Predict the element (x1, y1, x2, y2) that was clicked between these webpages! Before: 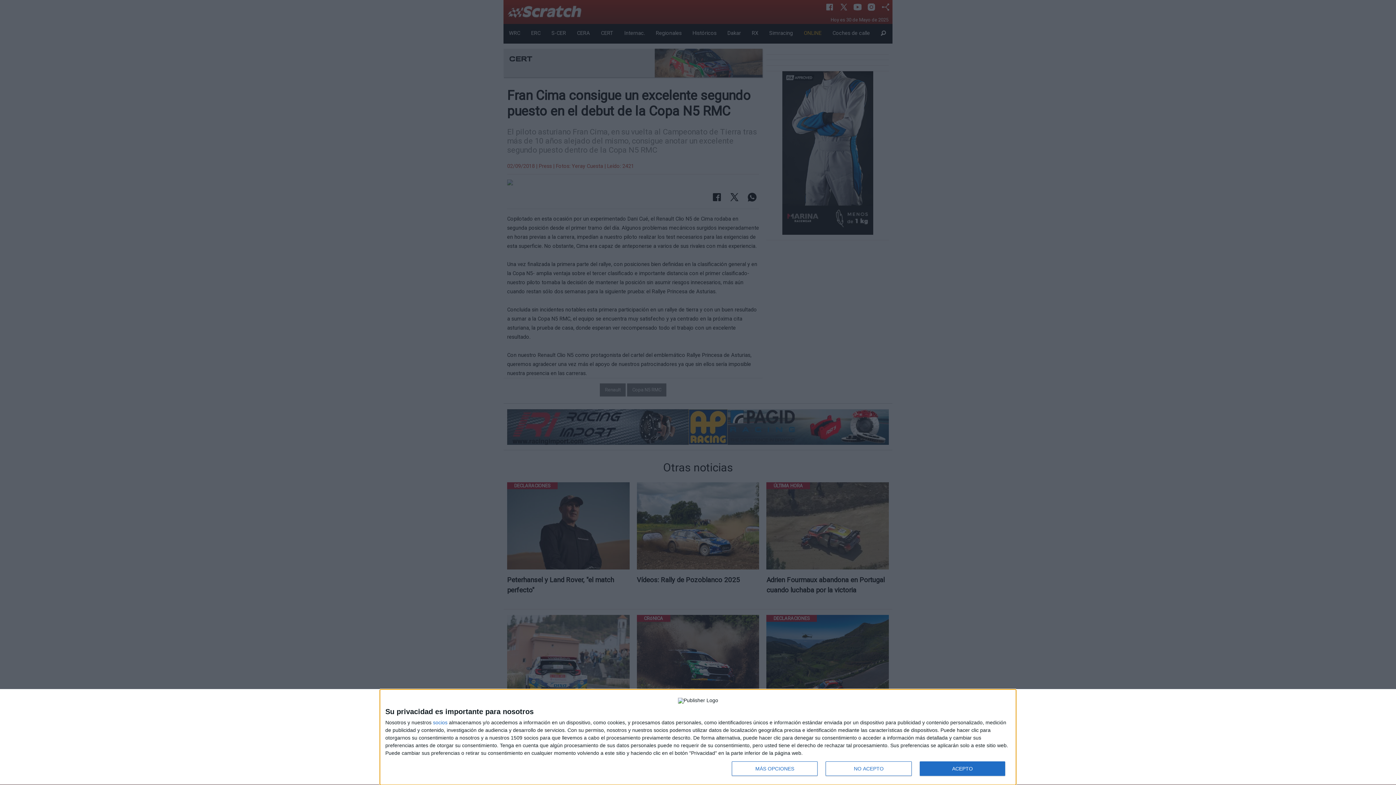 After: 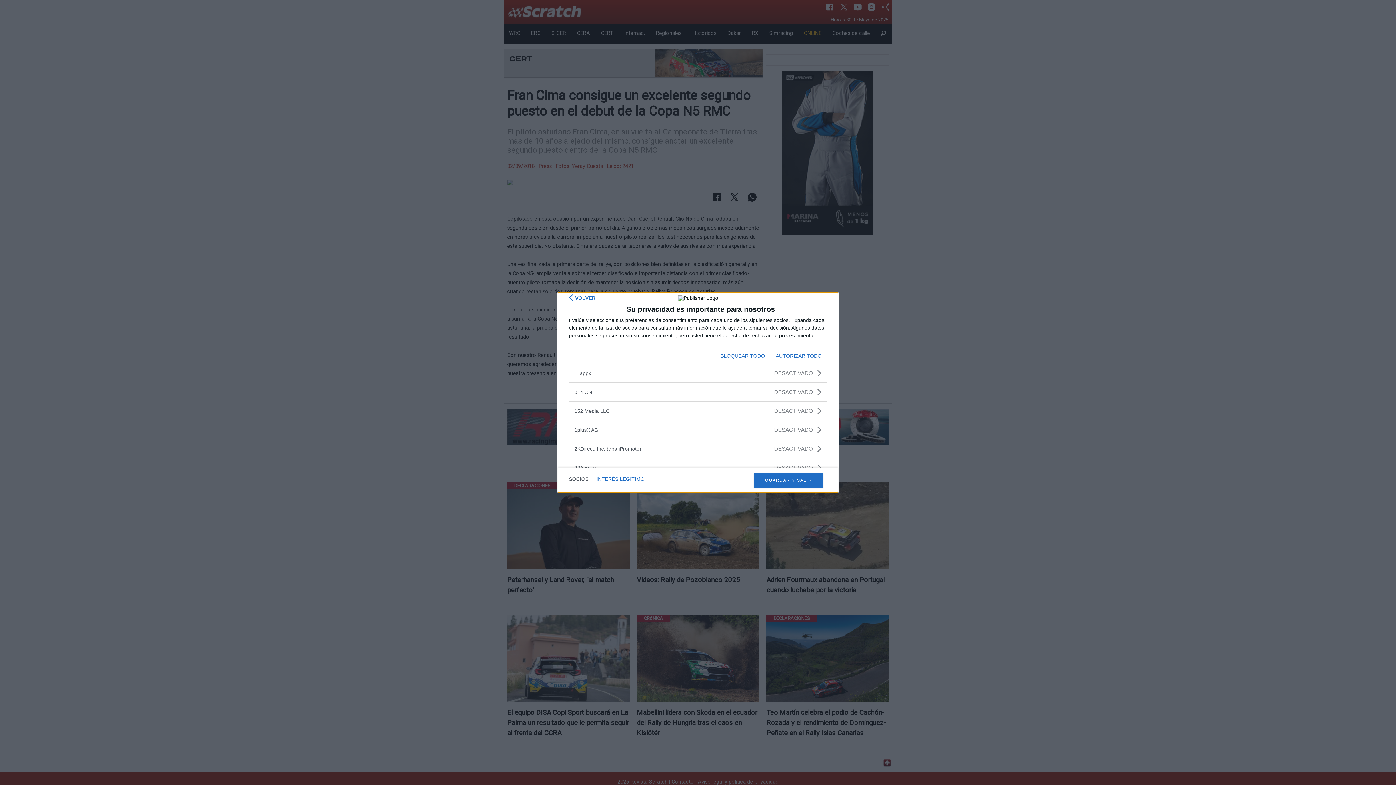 Action: label: socios bbox: (433, 720, 447, 725)